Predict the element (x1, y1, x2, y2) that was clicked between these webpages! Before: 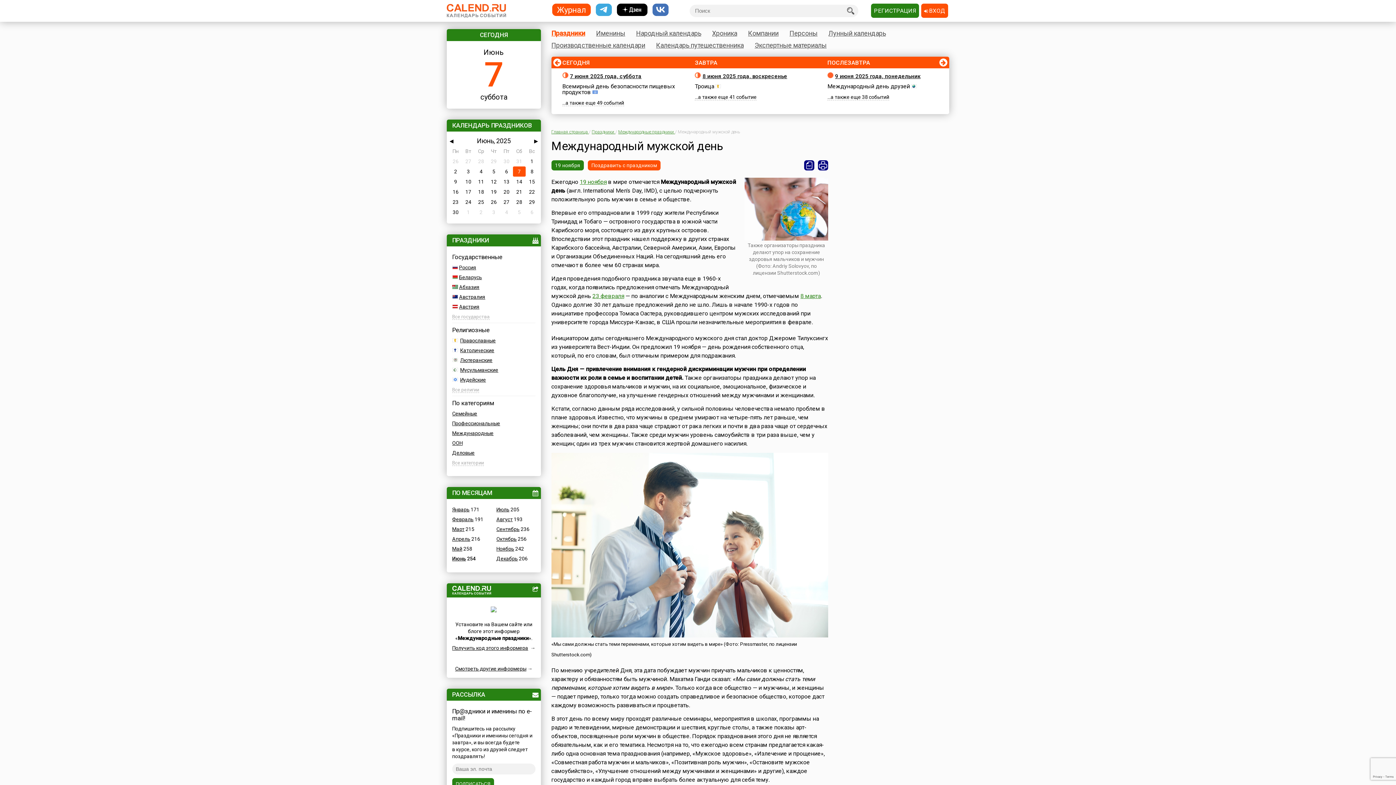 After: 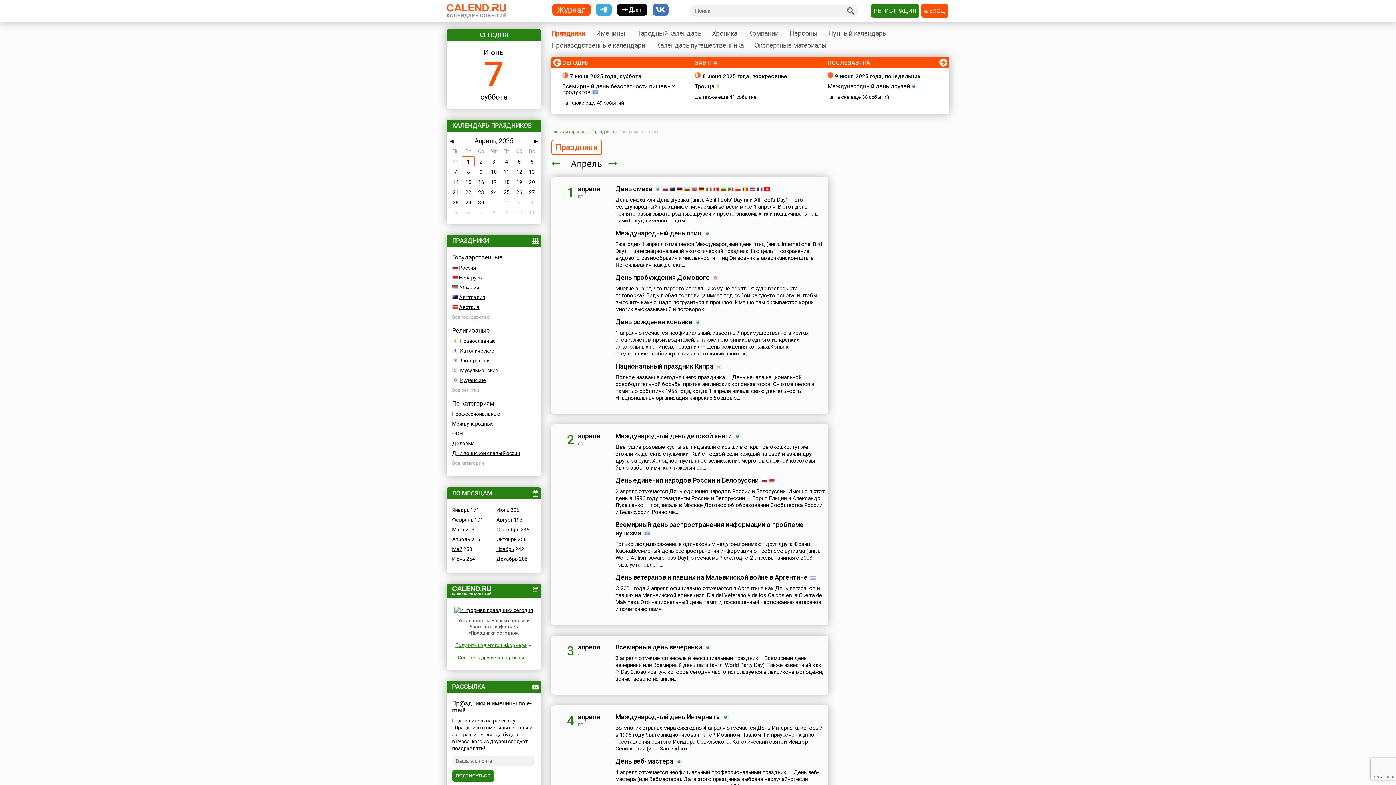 Action: label: Апрель bbox: (452, 536, 470, 542)